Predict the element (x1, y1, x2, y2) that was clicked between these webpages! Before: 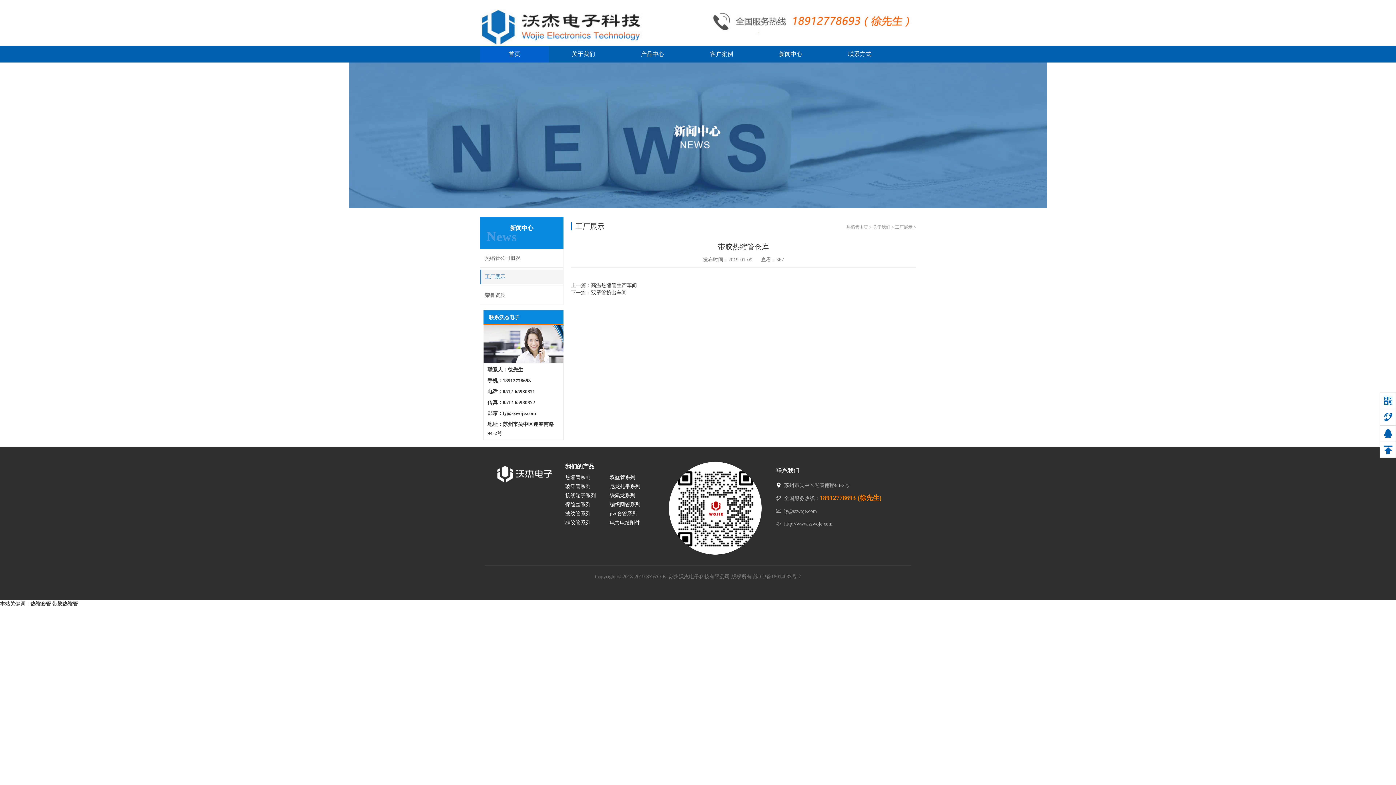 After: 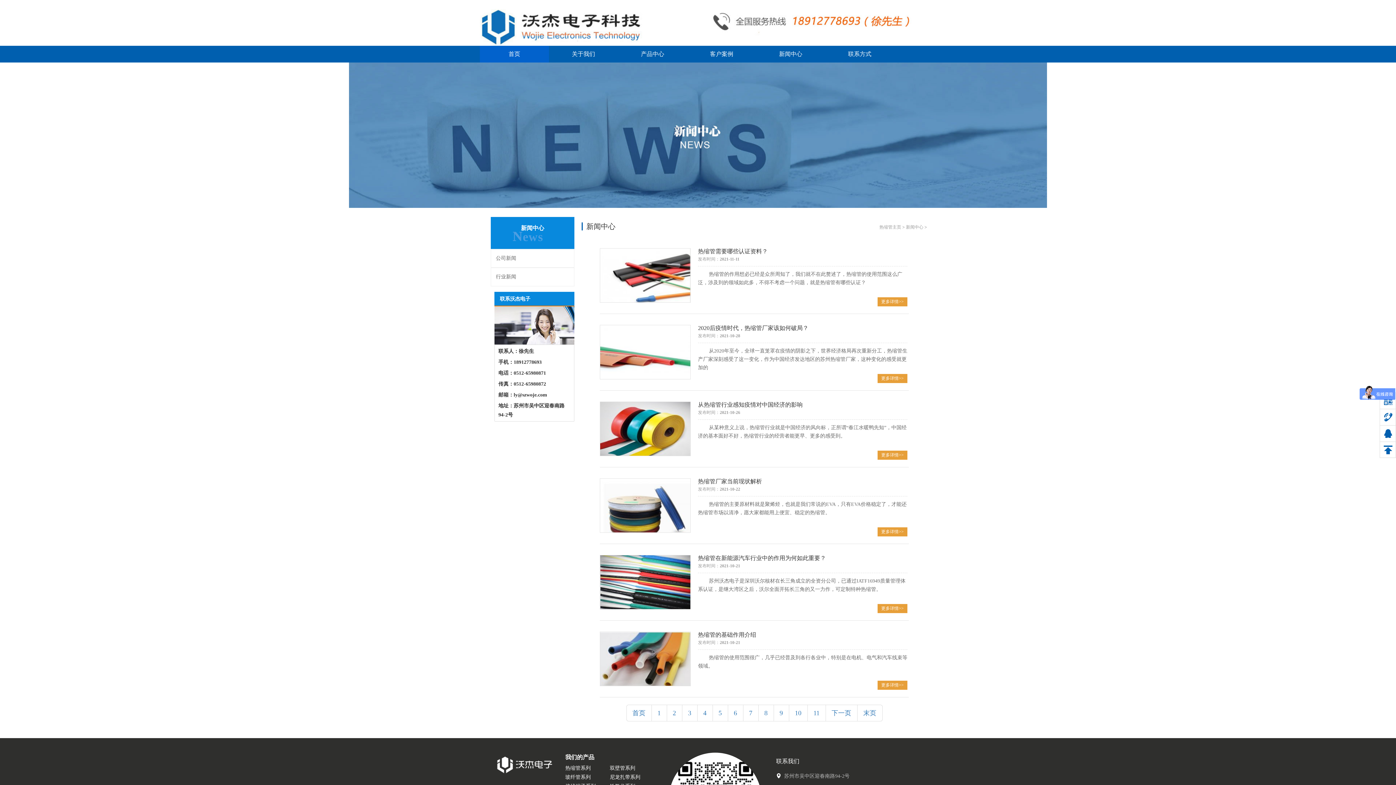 Action: bbox: (756, 45, 825, 62) label: 新闻中心